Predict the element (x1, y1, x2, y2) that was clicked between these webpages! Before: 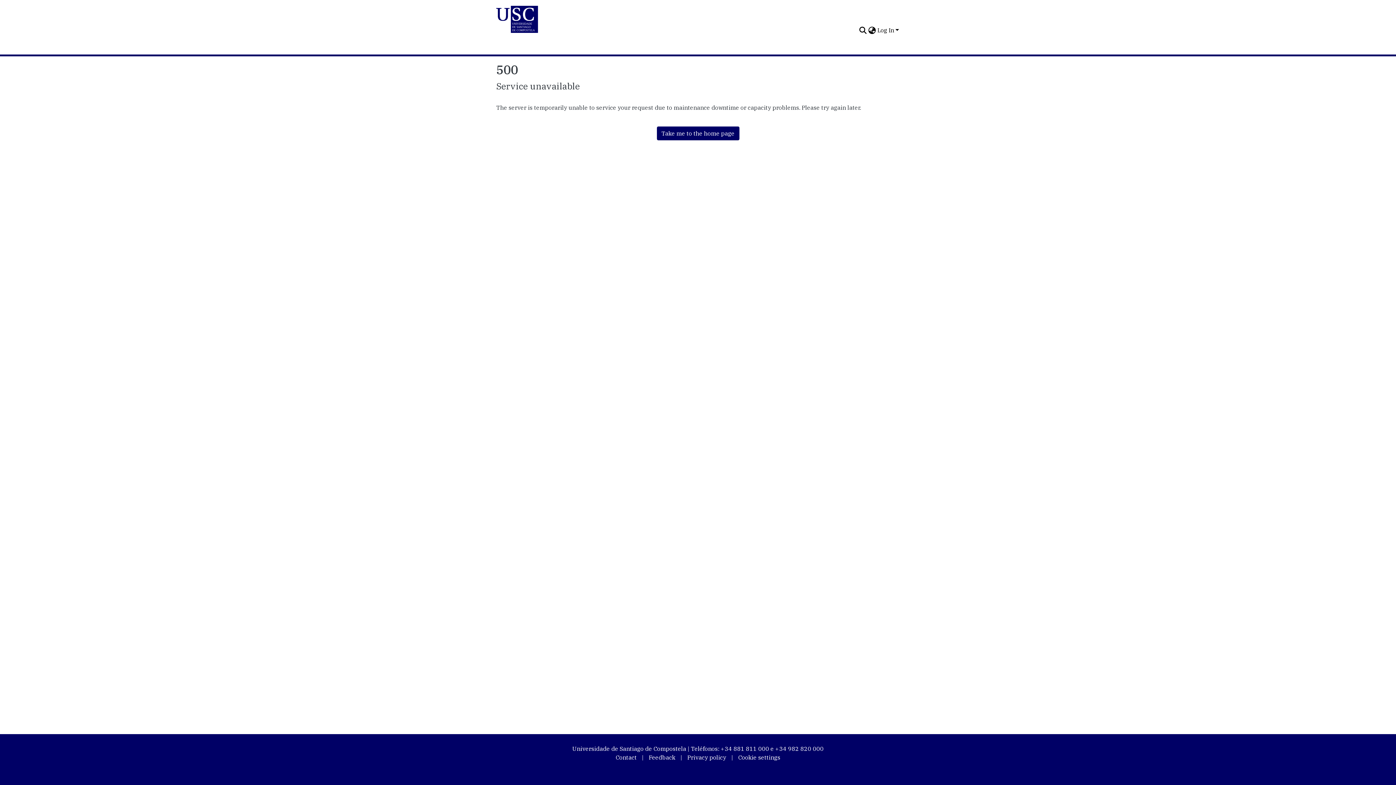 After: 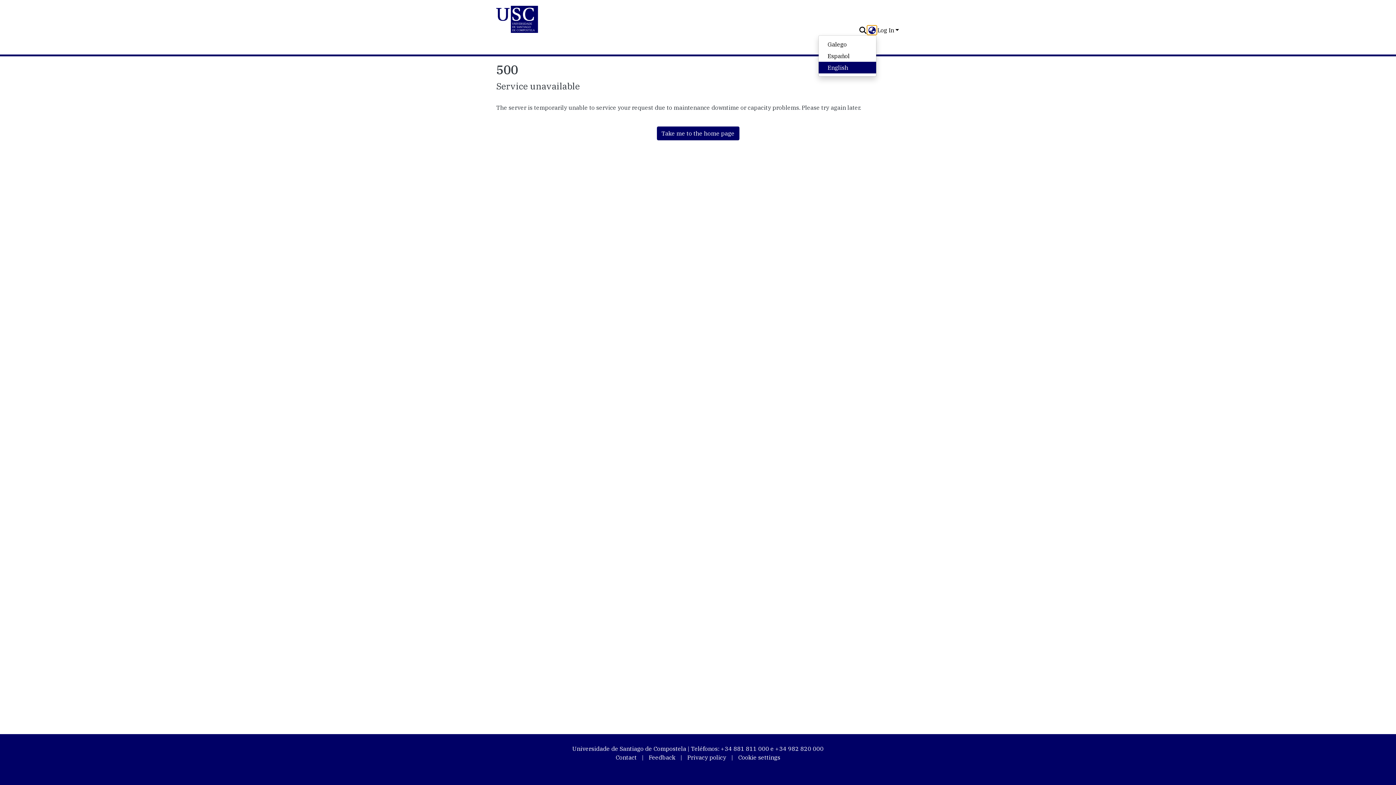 Action: bbox: (867, 25, 876, 34) label: Language switch